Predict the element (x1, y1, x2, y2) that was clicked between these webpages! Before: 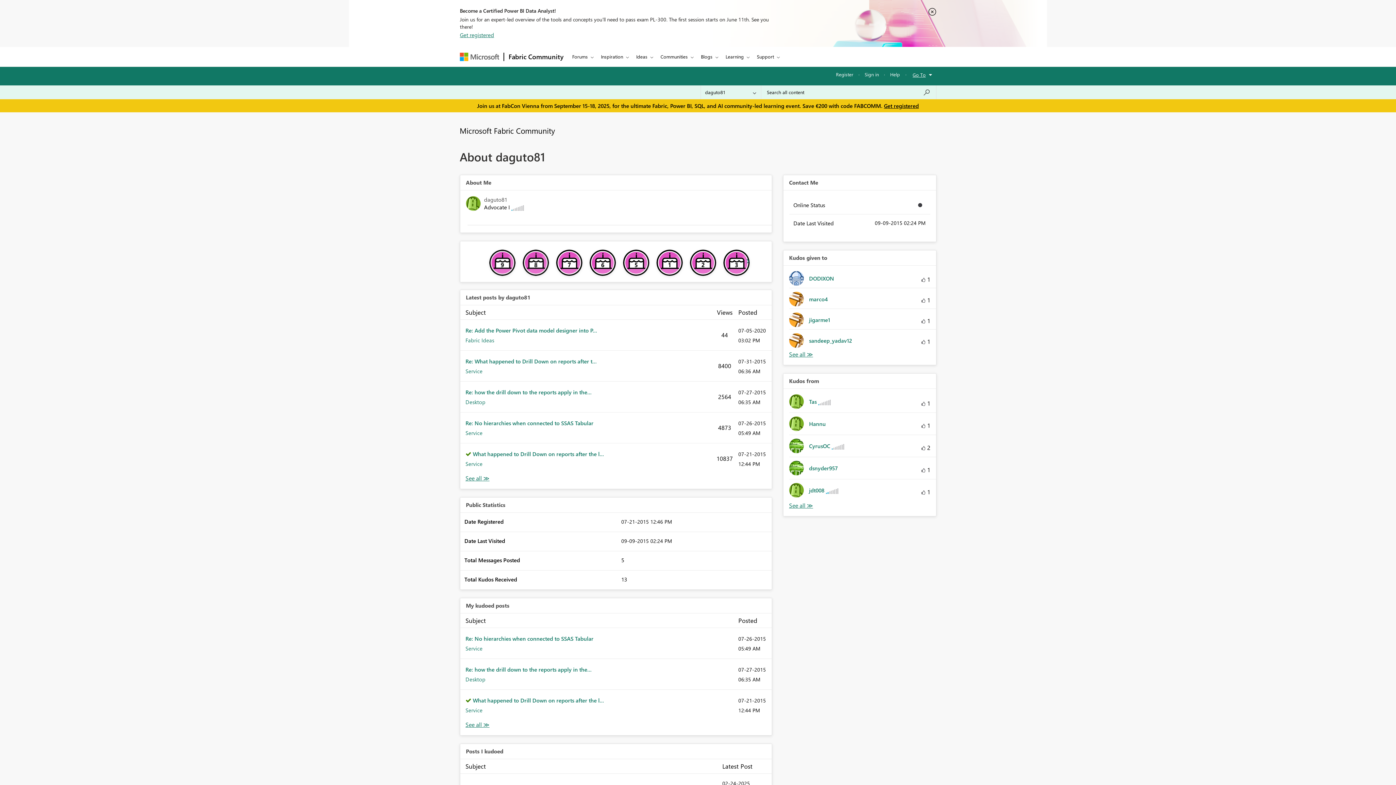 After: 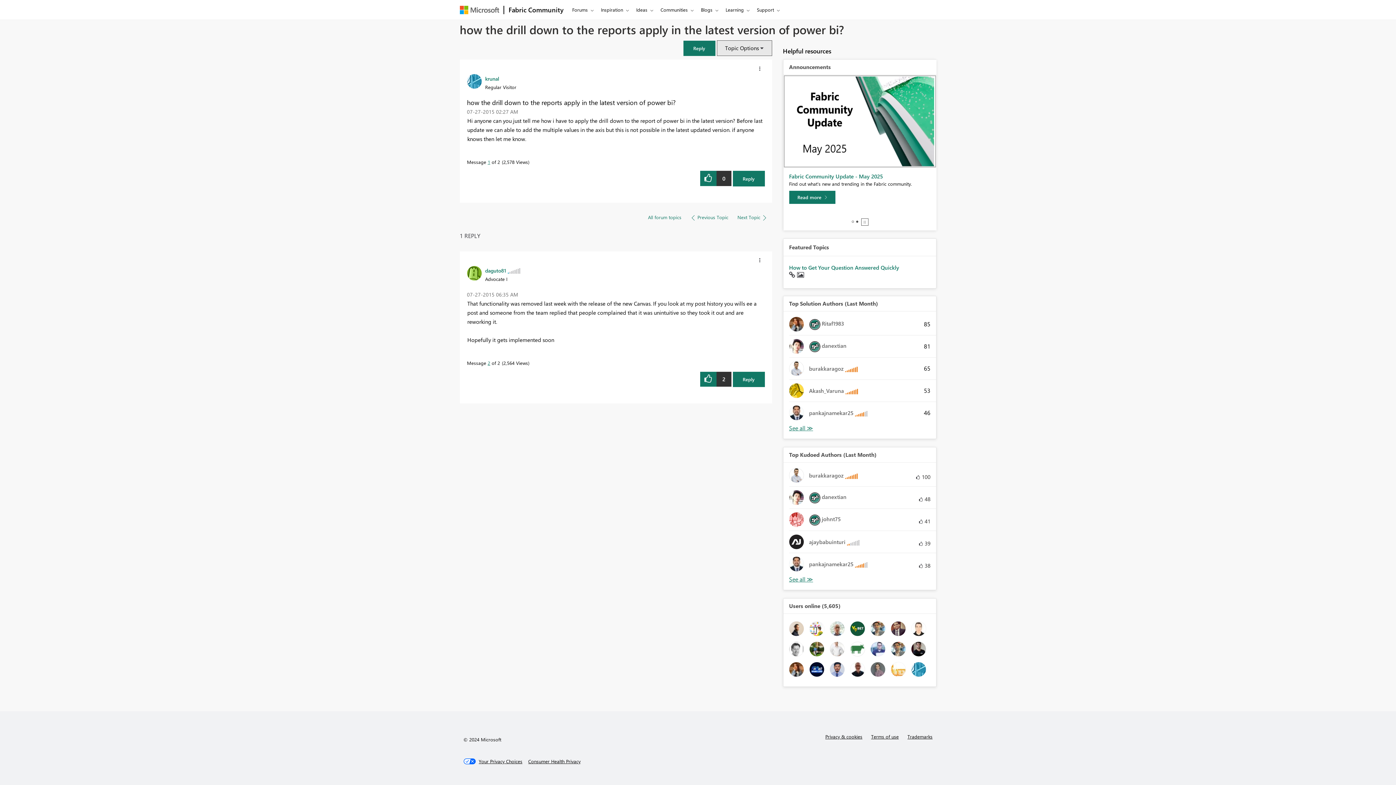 Action: label: Re: how the drill down to the reports apply in the... bbox: (465, 666, 591, 673)